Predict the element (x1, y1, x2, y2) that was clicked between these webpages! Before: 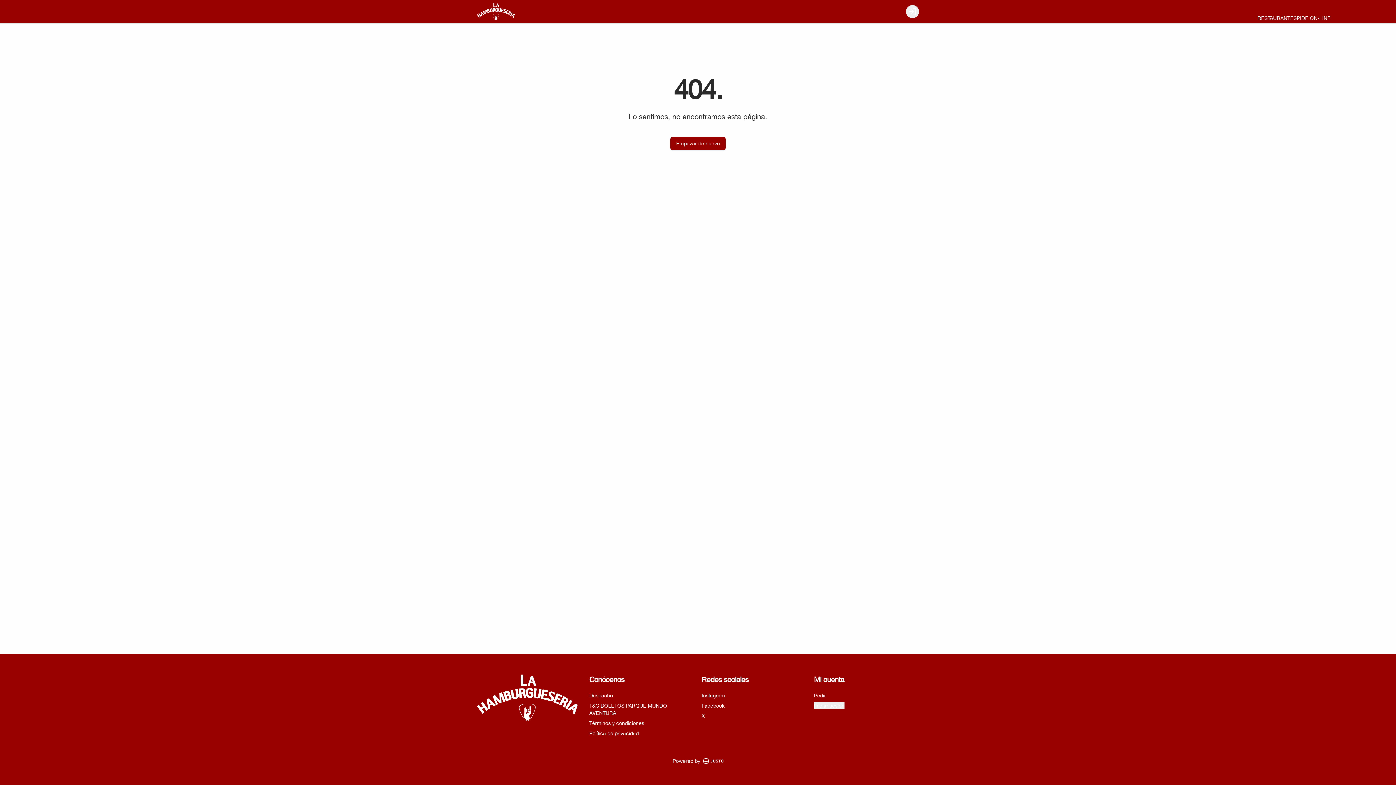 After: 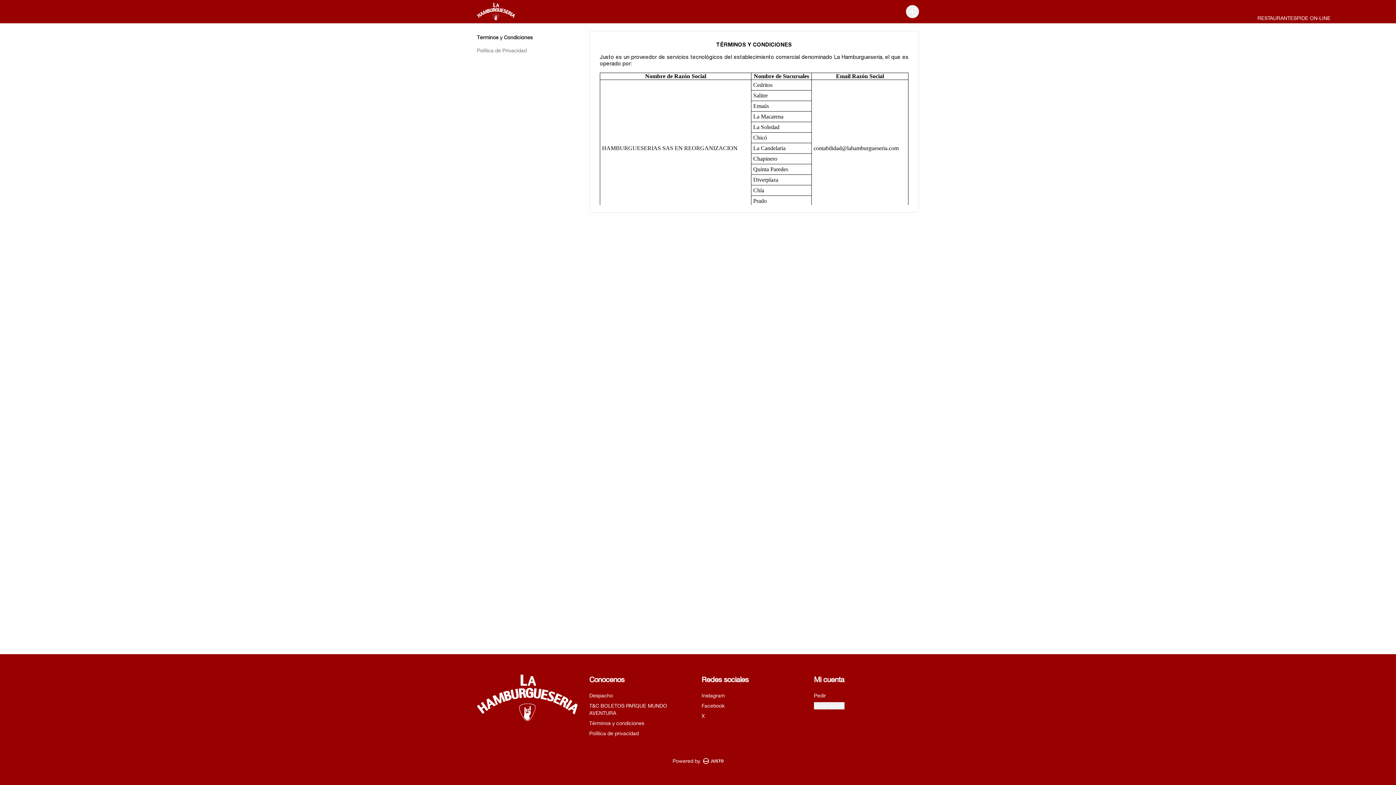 Action: label: Términos y condiciones bbox: (589, 720, 644, 726)